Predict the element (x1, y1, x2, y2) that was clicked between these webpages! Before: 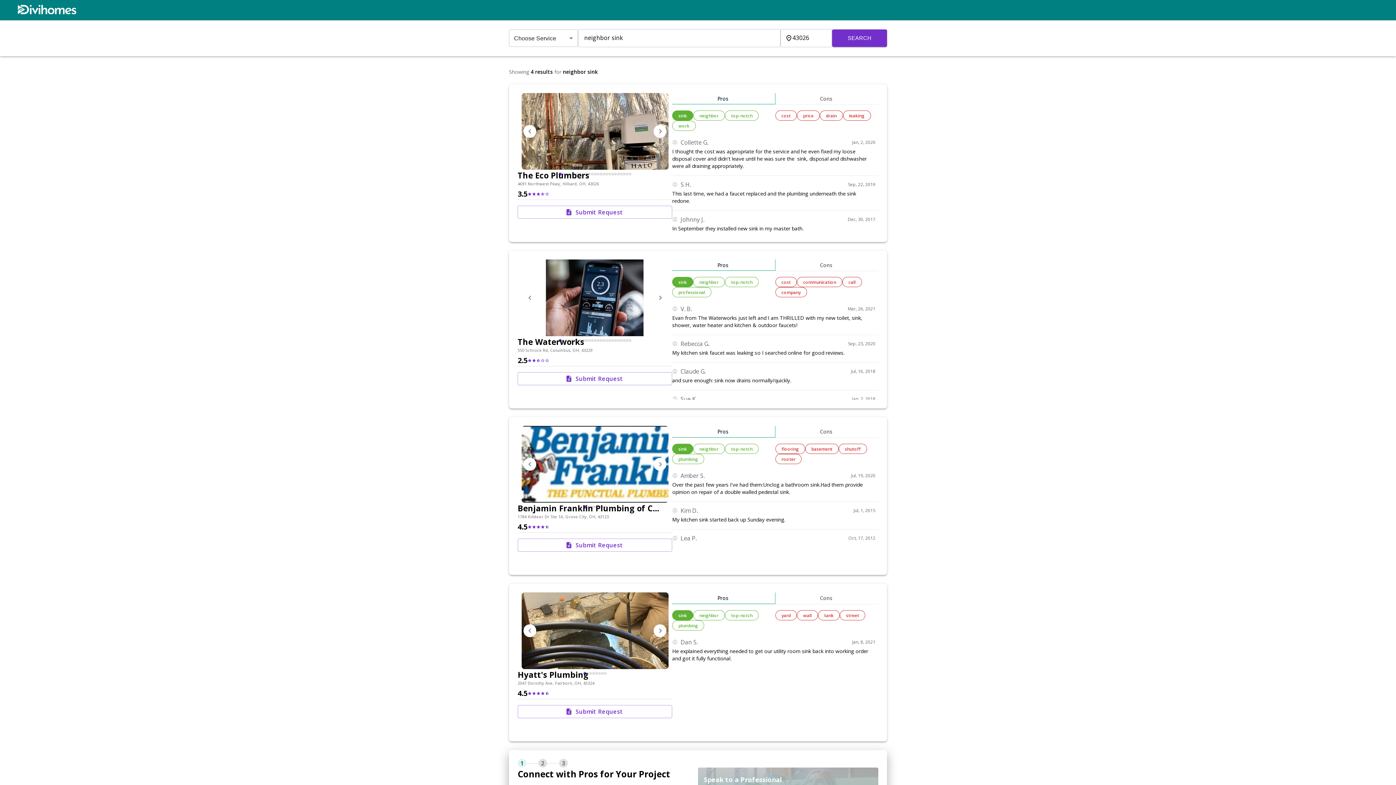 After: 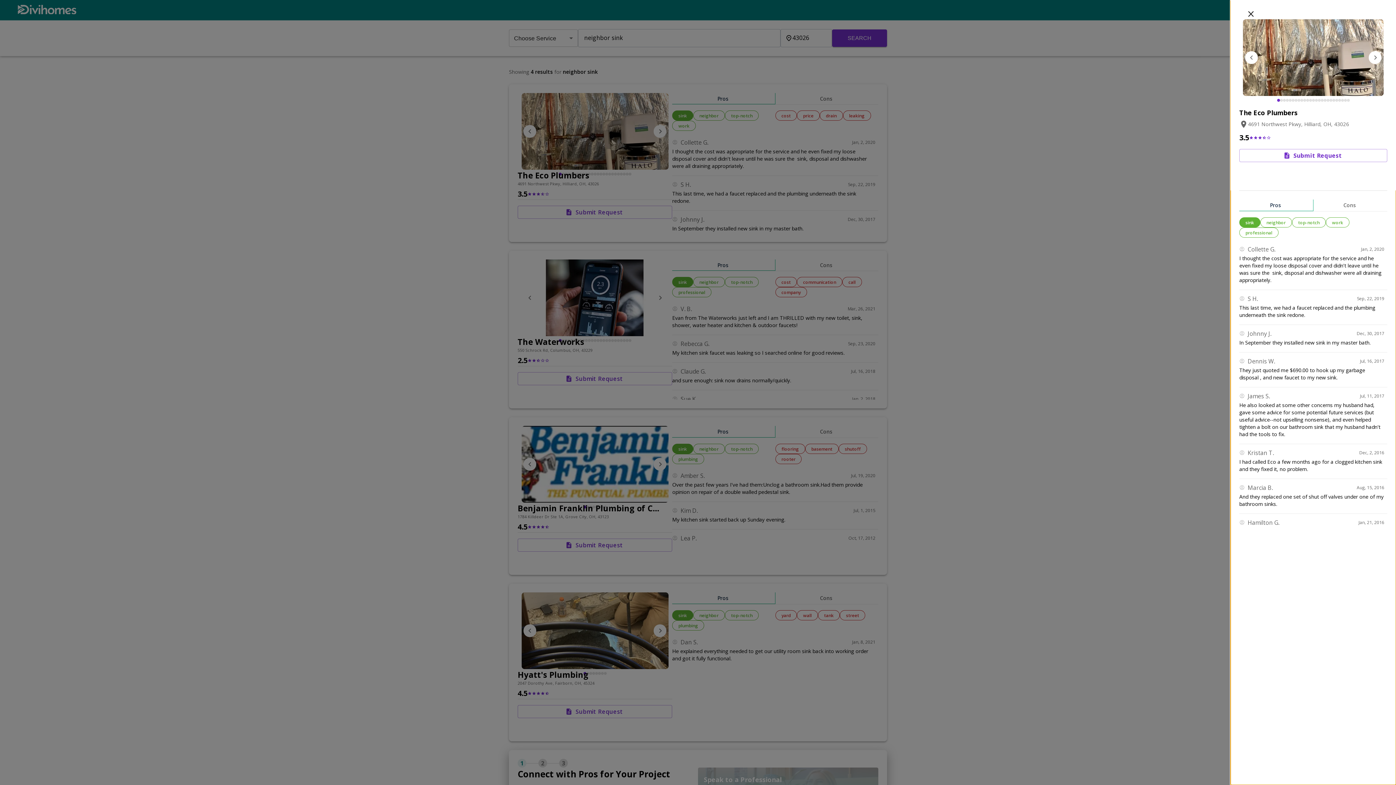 Action: label: sink bbox: (672, 110, 693, 120)